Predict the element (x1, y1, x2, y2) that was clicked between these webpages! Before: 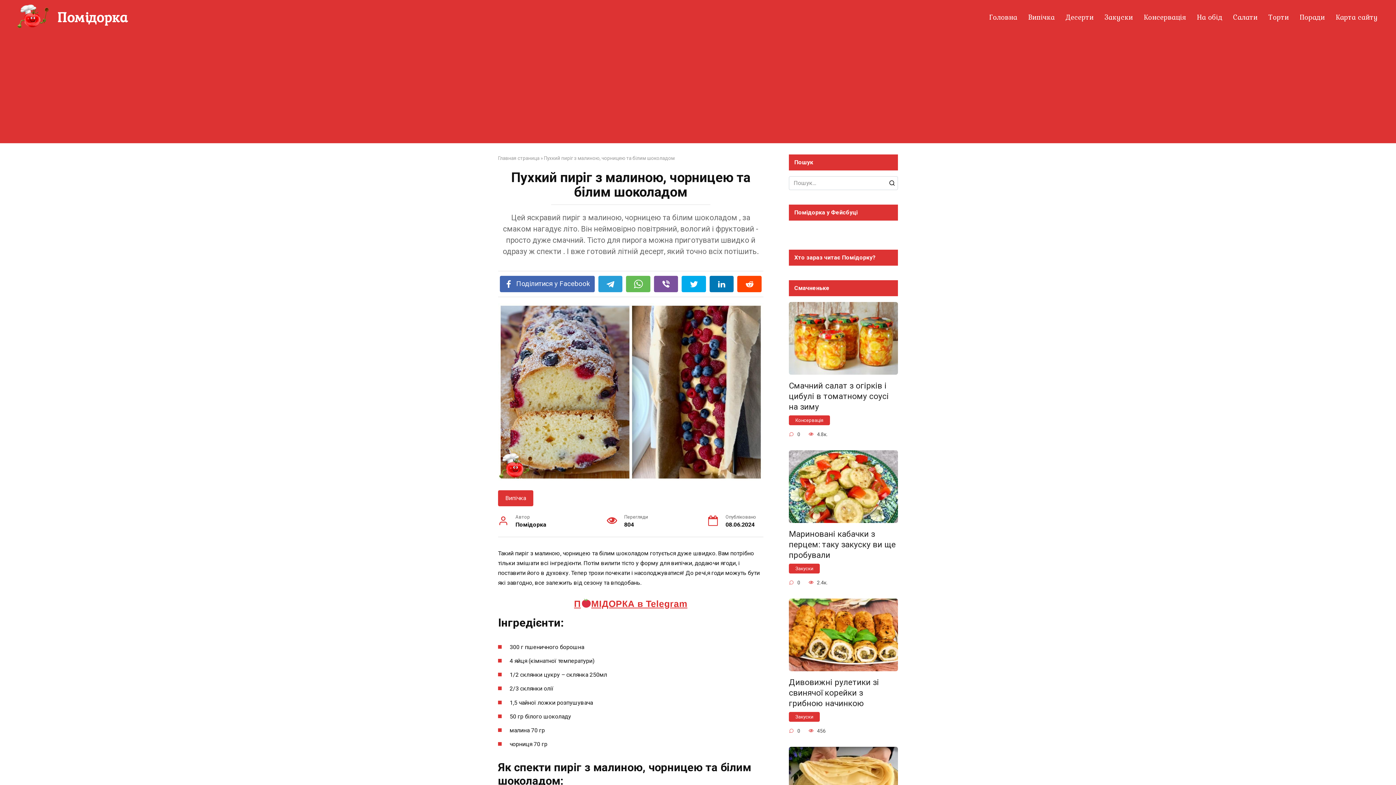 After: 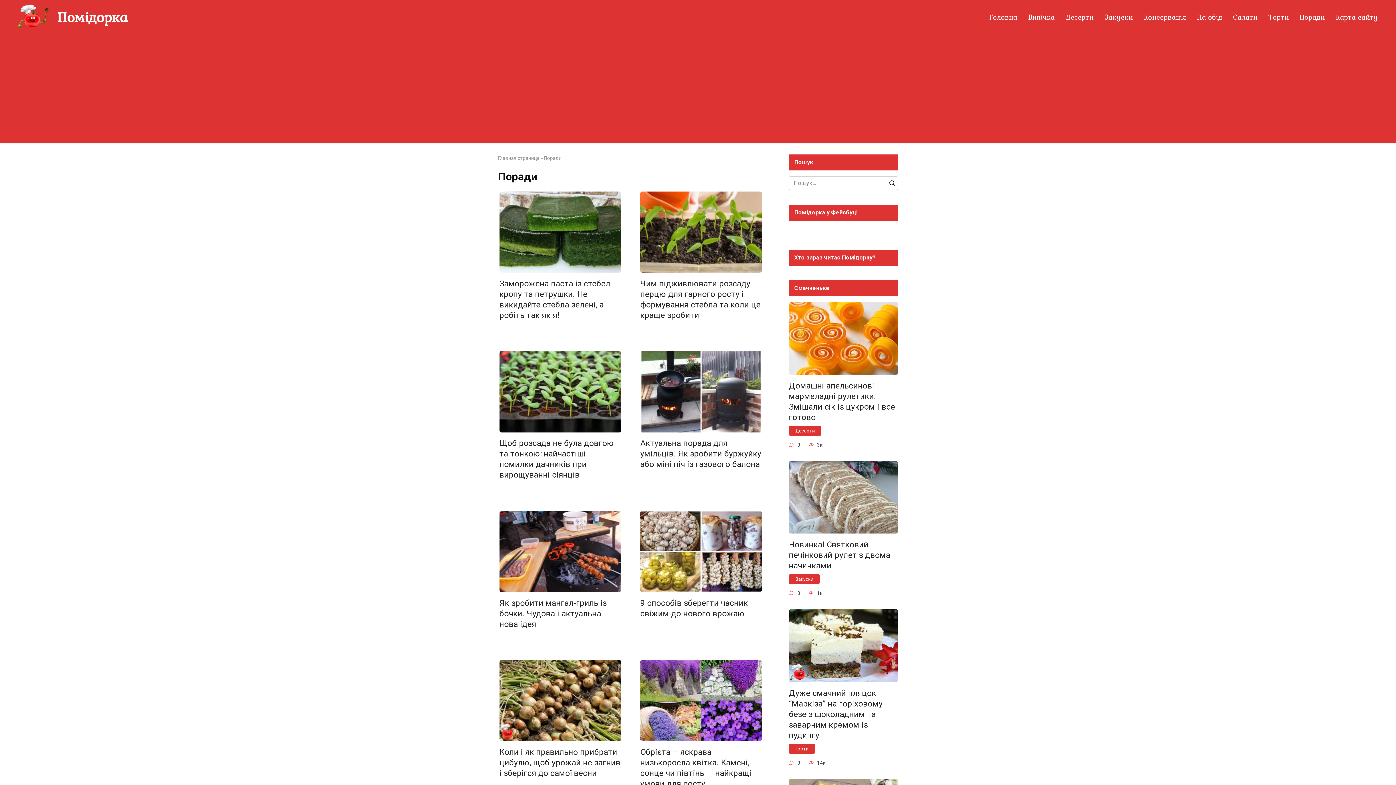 Action: label: Поради bbox: (1294, 4, 1330, 29)